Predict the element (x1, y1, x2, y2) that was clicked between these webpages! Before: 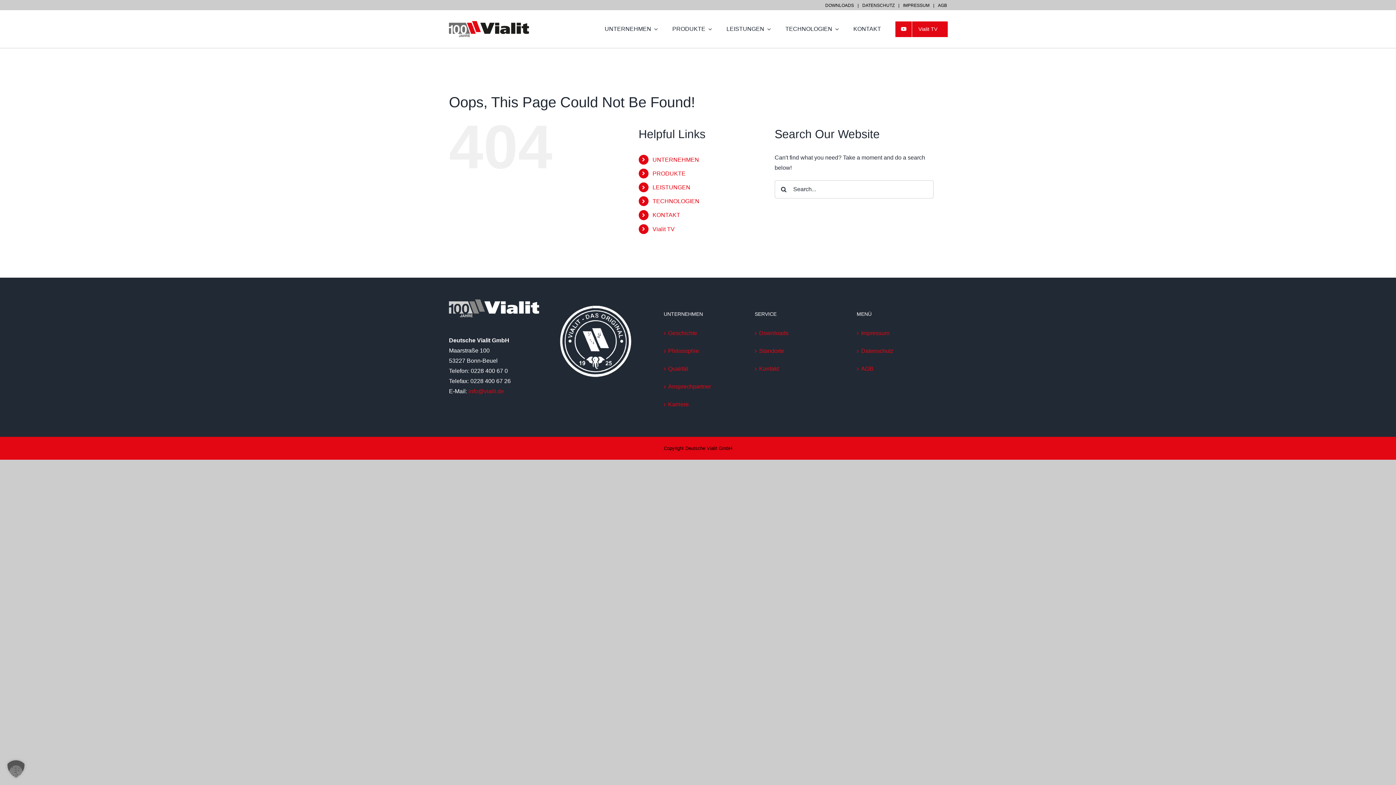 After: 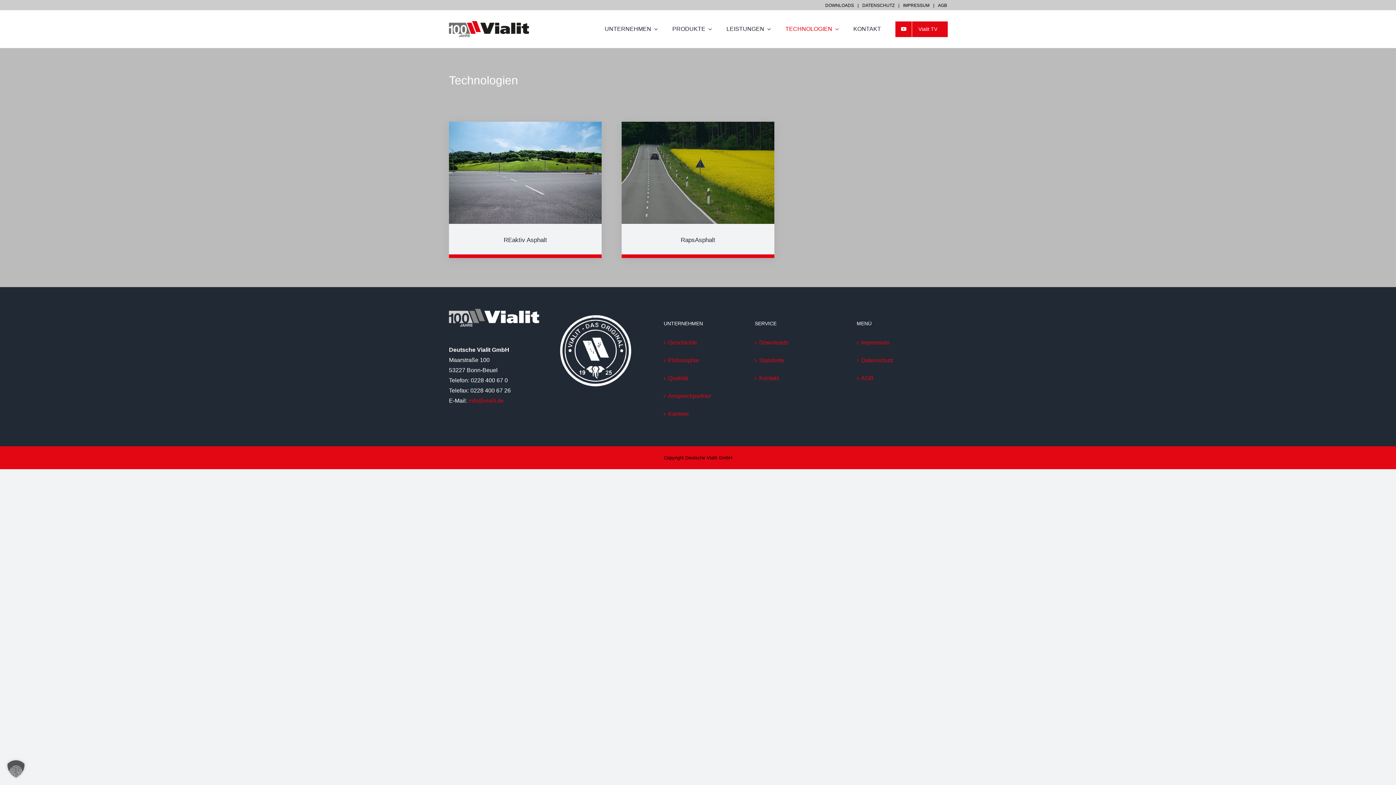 Action: bbox: (785, 24, 839, 34) label: TECHNOLOGIEN